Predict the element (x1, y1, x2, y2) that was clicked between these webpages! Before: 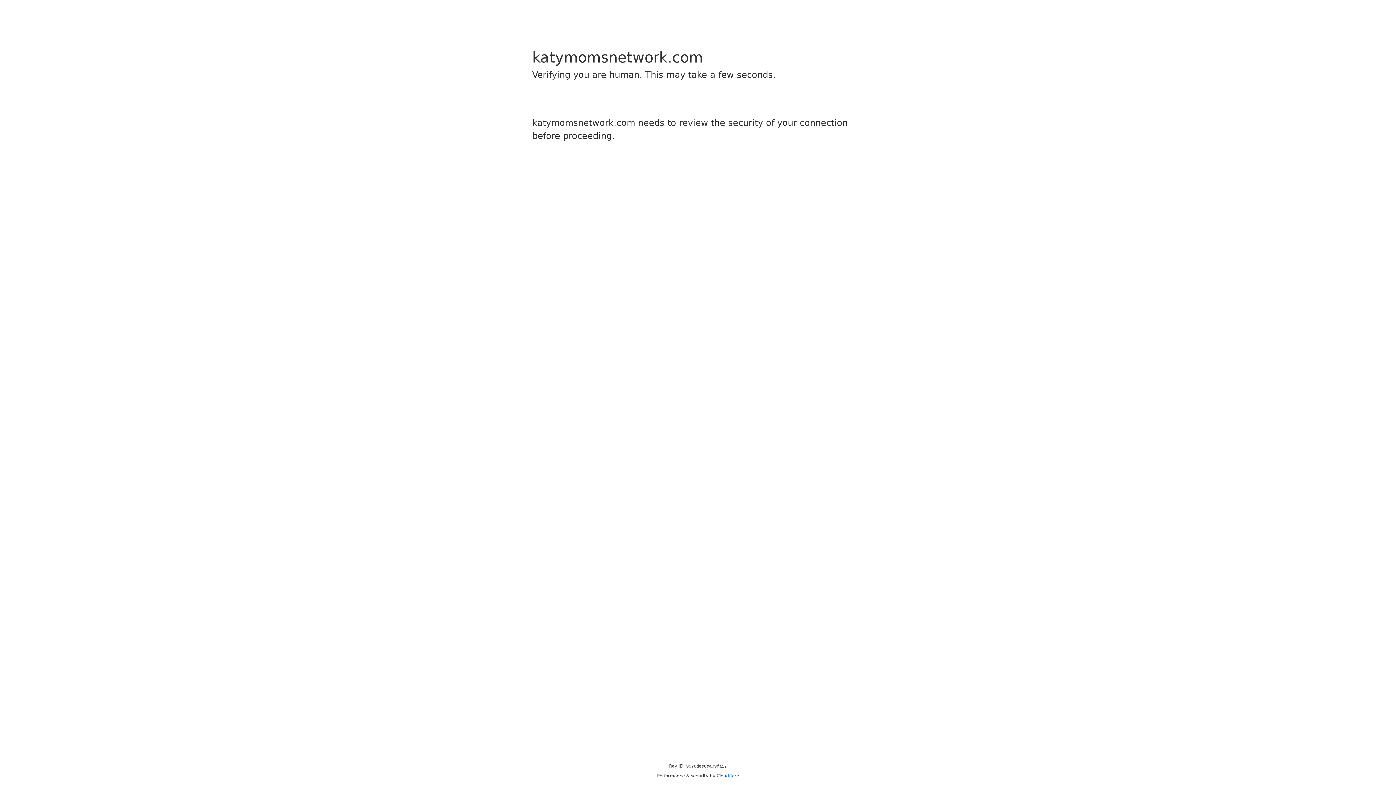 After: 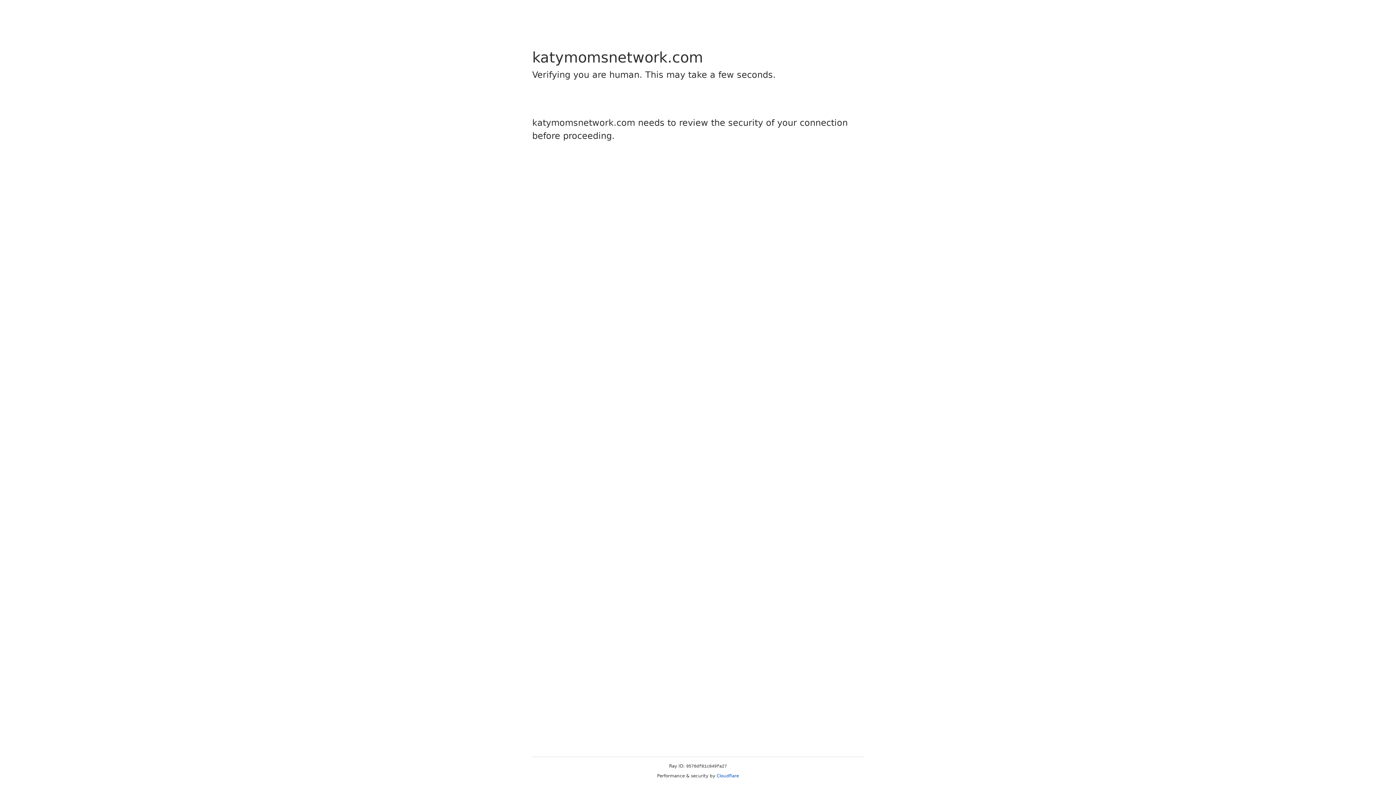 Action: label: Cloudflare bbox: (716, 773, 739, 778)